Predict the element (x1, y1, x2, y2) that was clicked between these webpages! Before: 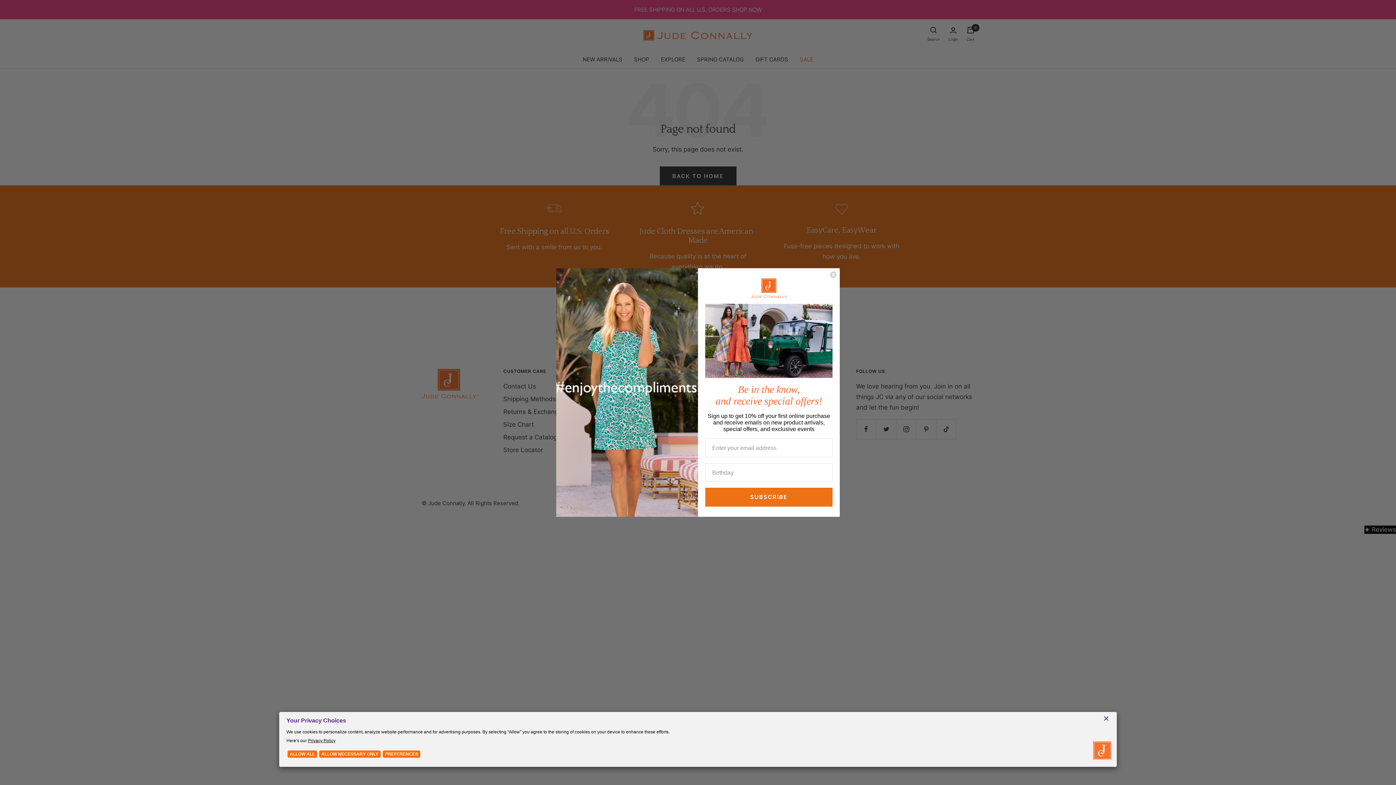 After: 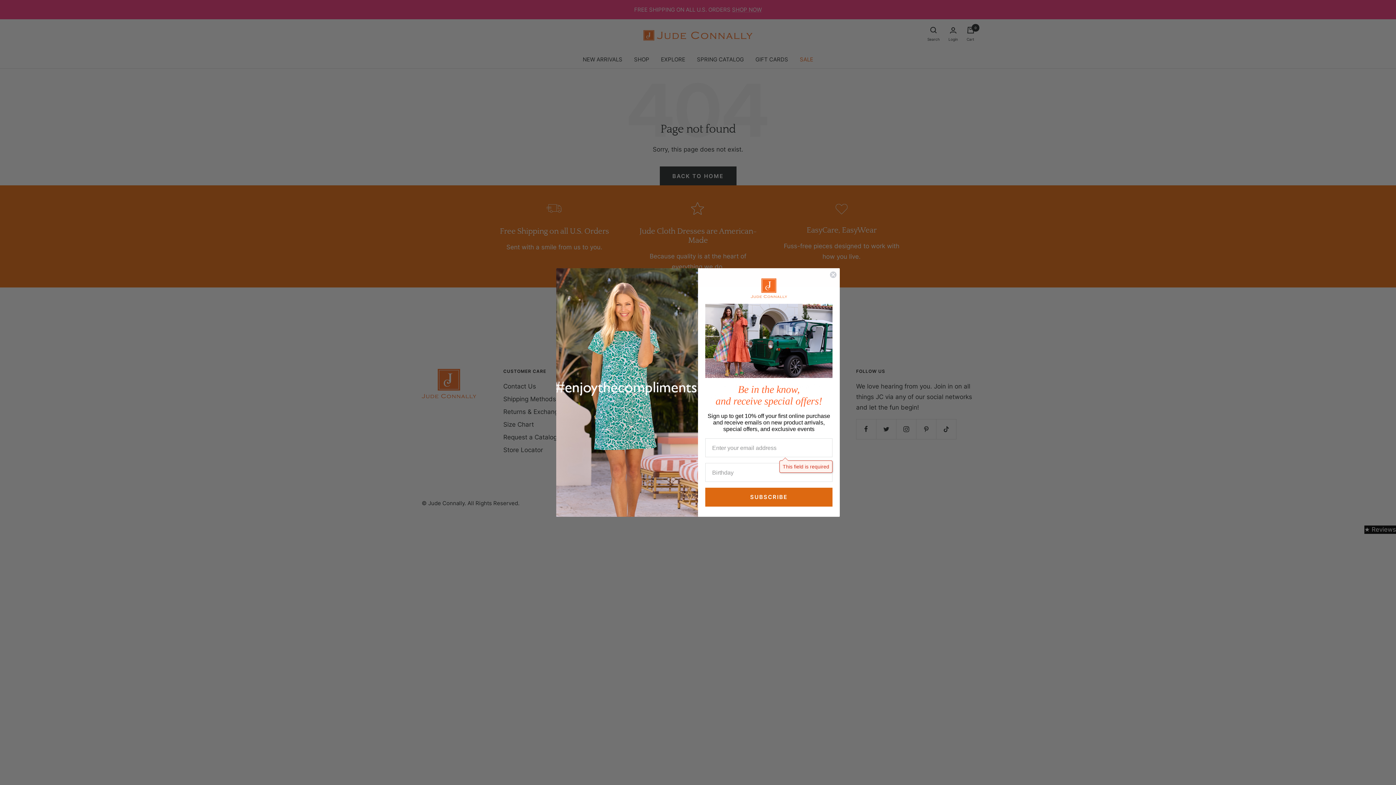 Action: label: SUBSCRIBE bbox: (705, 487, 832, 506)